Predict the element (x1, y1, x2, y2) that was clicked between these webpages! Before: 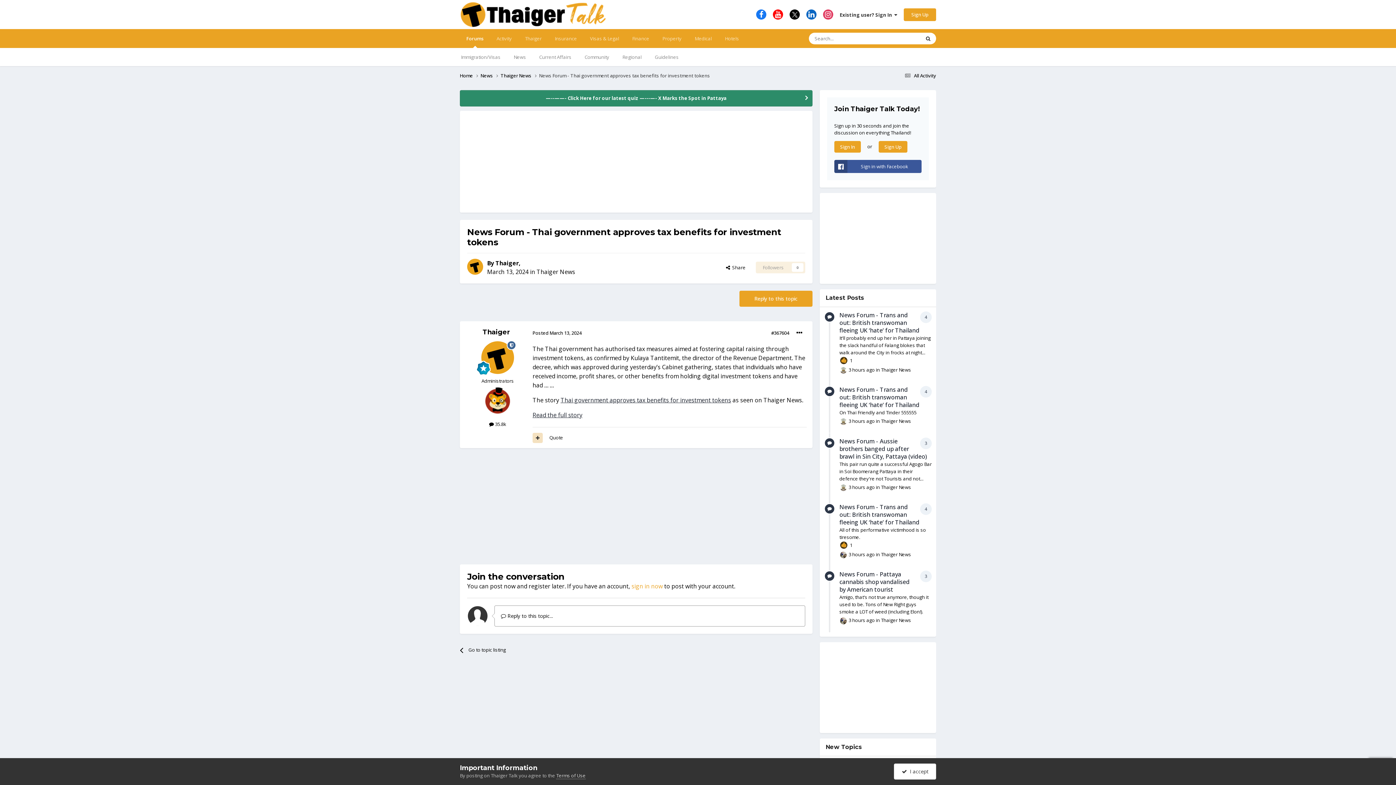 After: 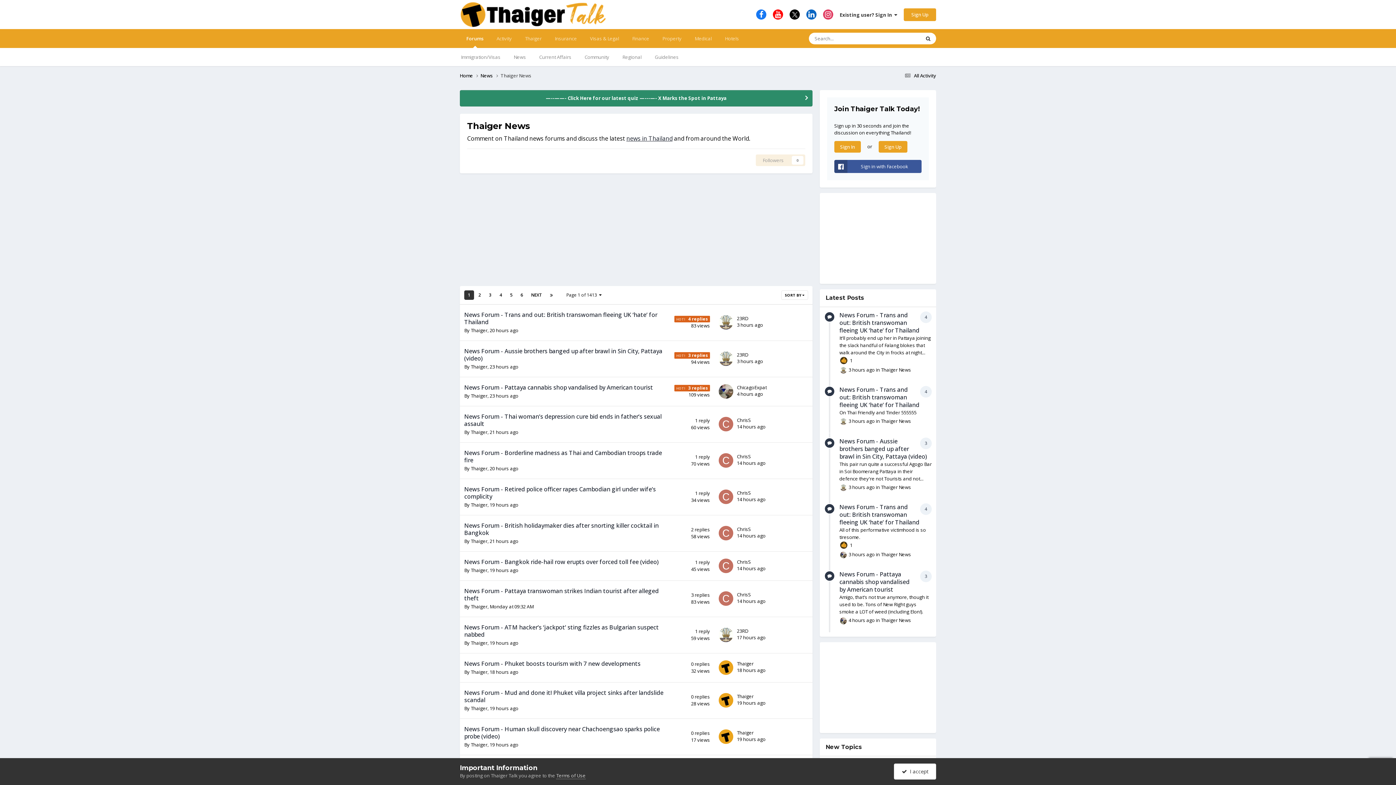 Action: label: Thaiger News bbox: (881, 418, 911, 424)